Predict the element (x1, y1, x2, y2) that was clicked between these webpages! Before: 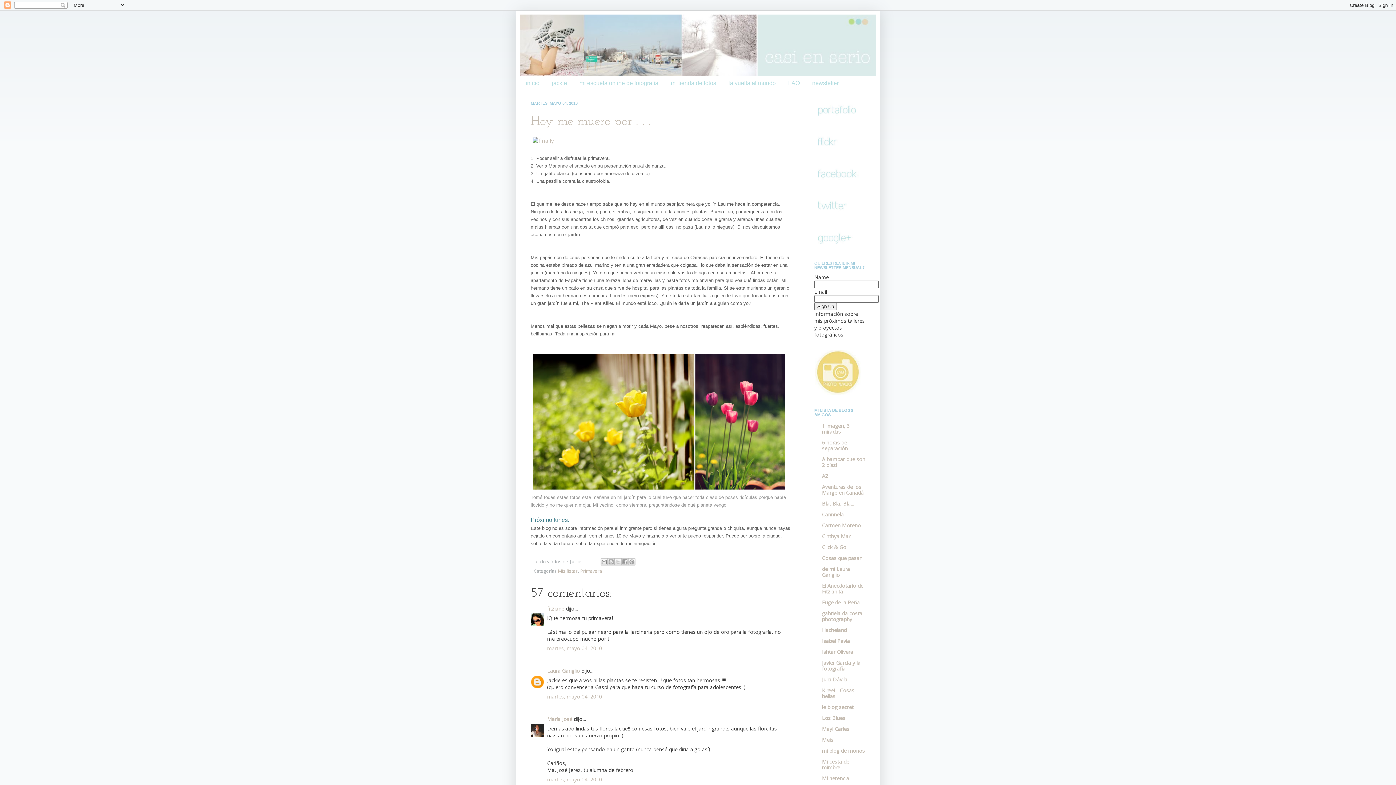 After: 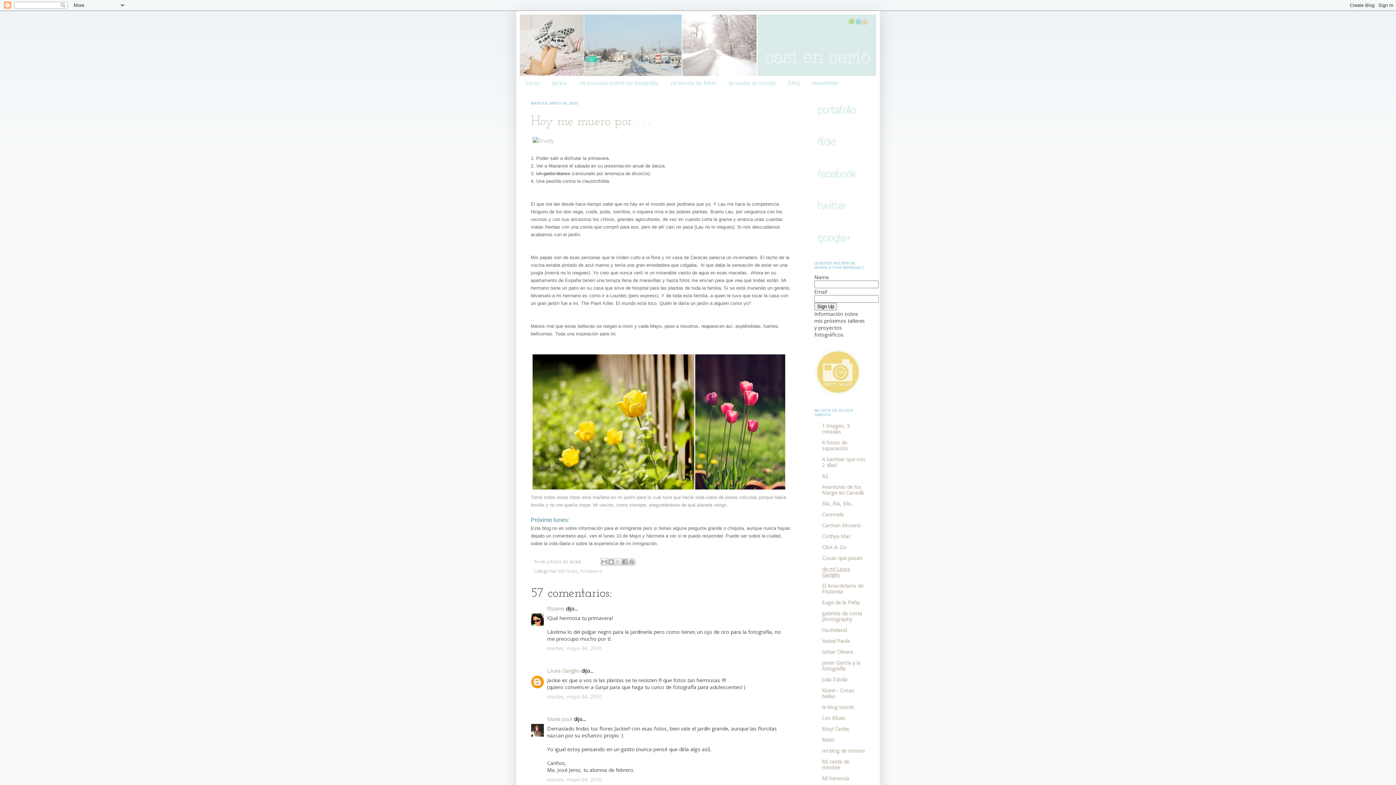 Action: bbox: (822, 565, 850, 578) label: de mí Laura Gariglio